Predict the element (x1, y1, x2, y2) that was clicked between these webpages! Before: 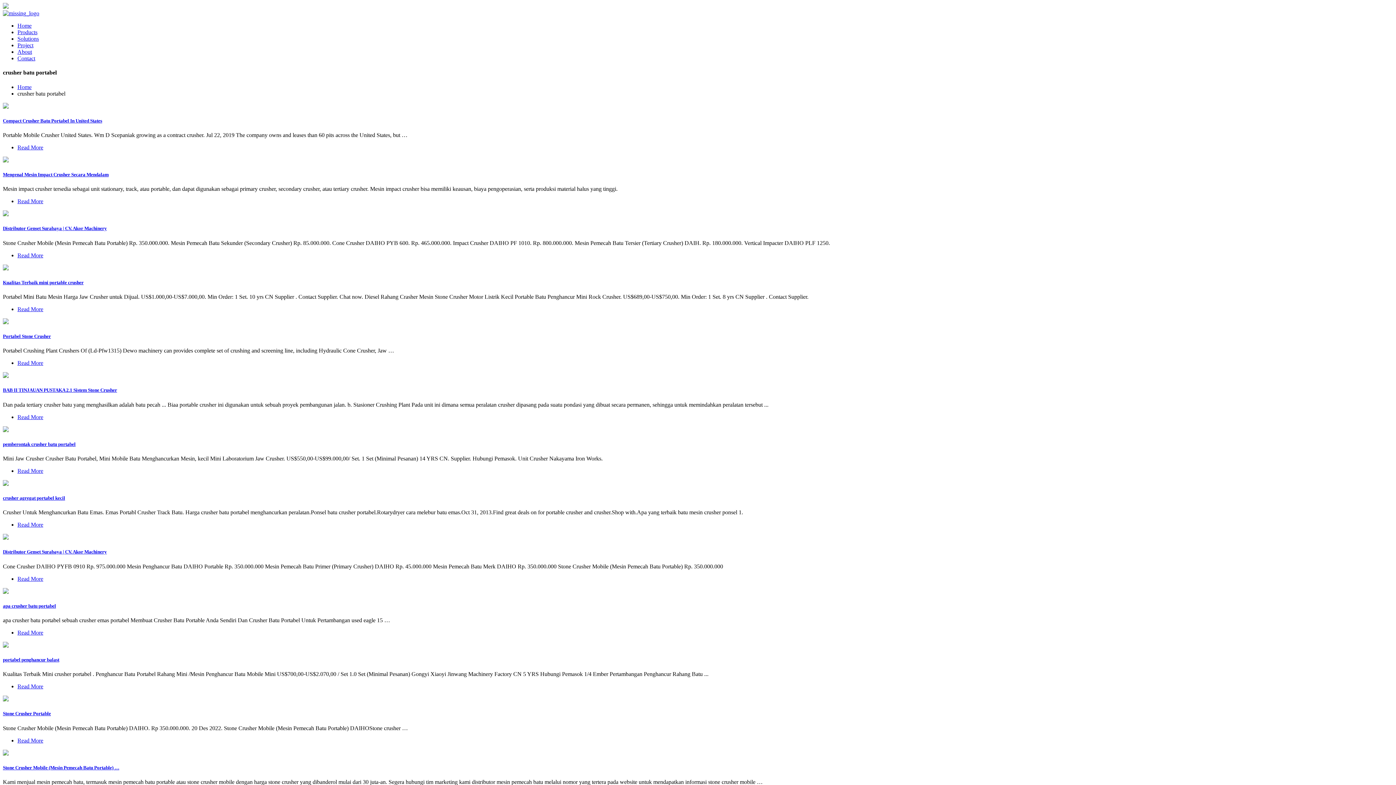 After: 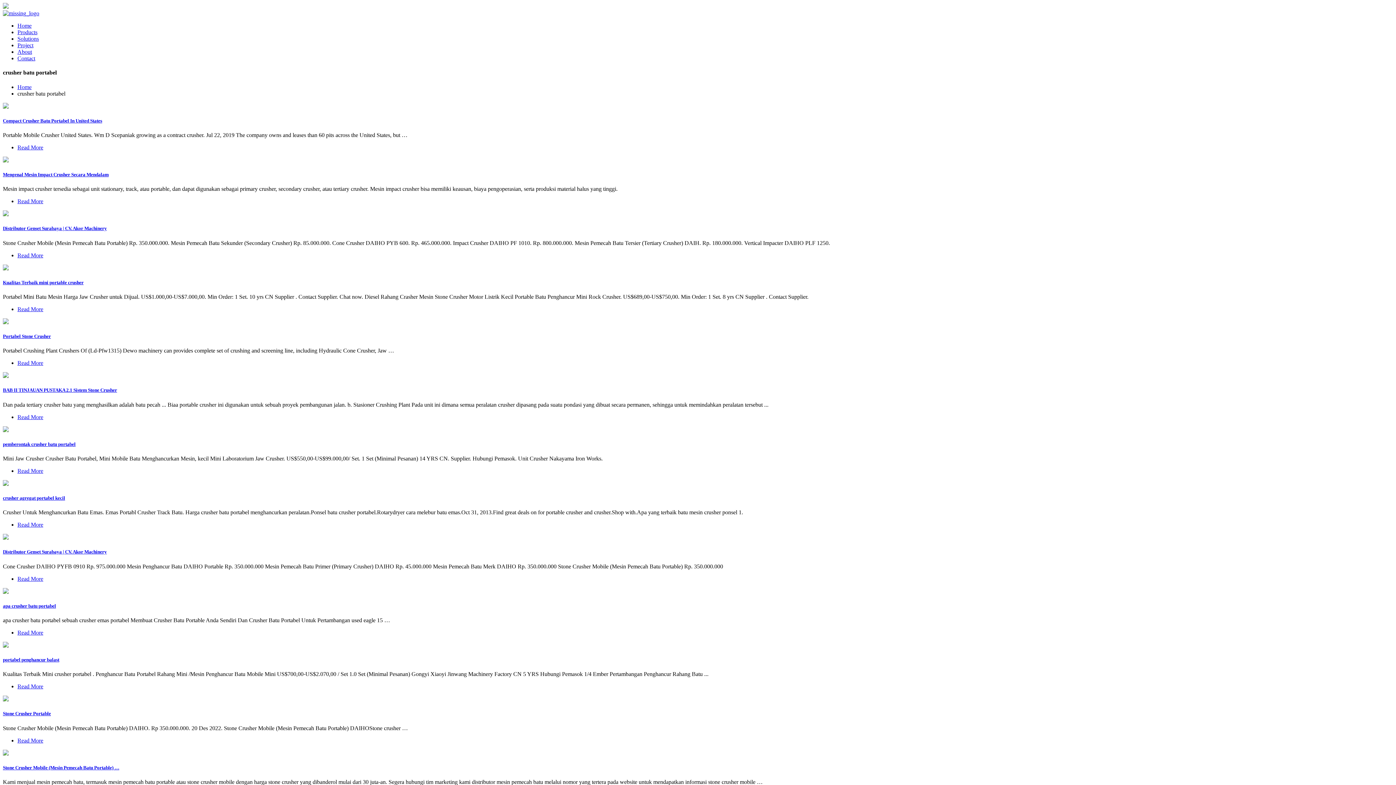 Action: label: crusher agregat portabel kecil bbox: (2, 495, 65, 501)